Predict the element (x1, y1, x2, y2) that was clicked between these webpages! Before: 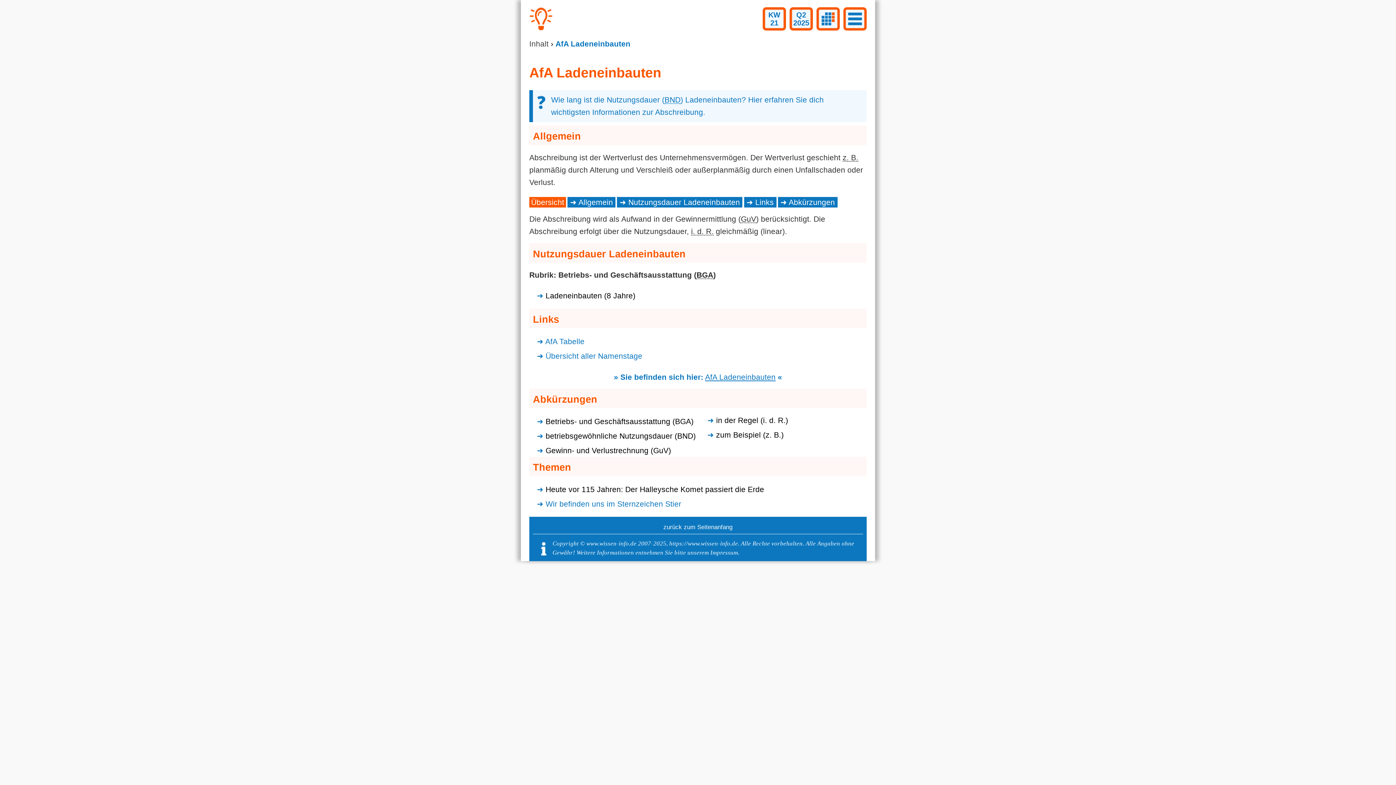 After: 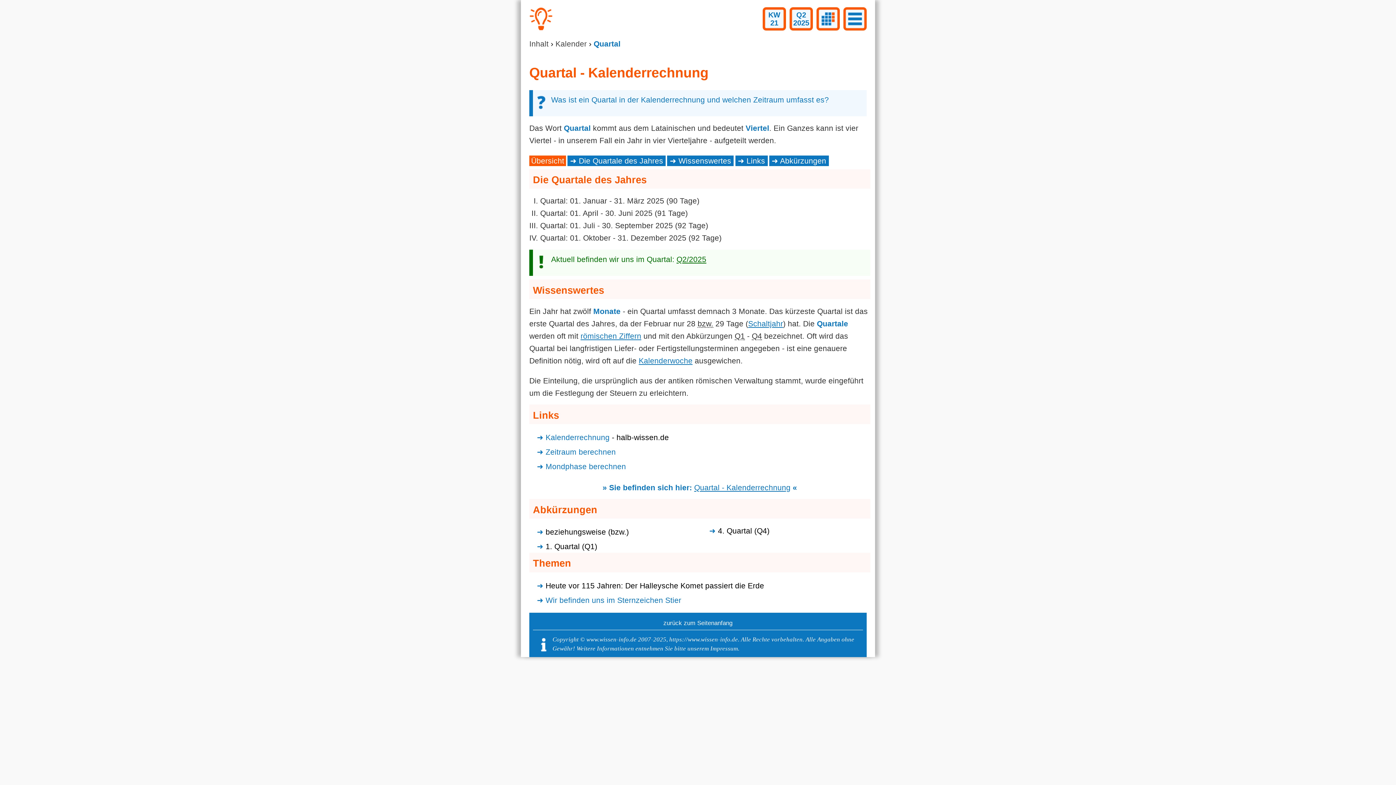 Action: bbox: (793, 10, 809, 26) label: Q2
2025